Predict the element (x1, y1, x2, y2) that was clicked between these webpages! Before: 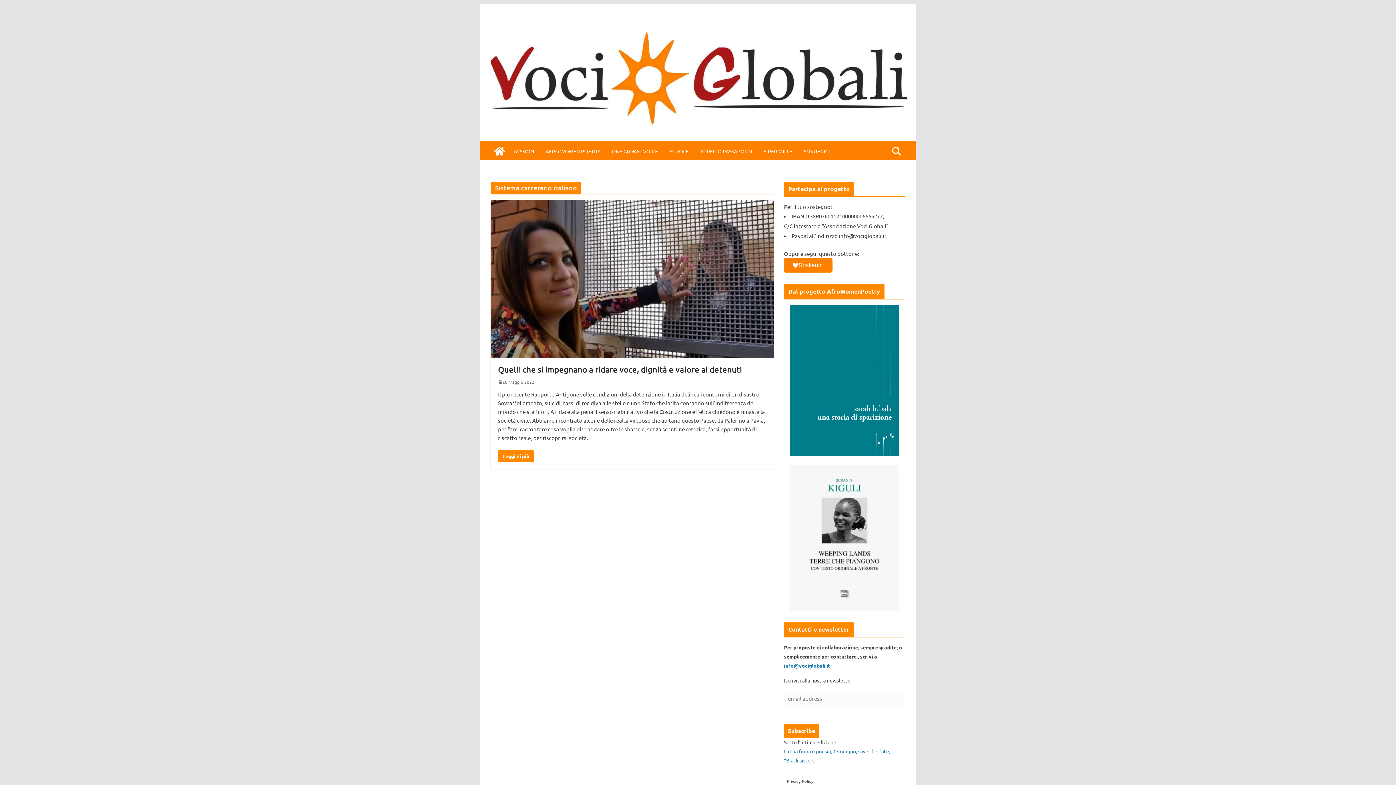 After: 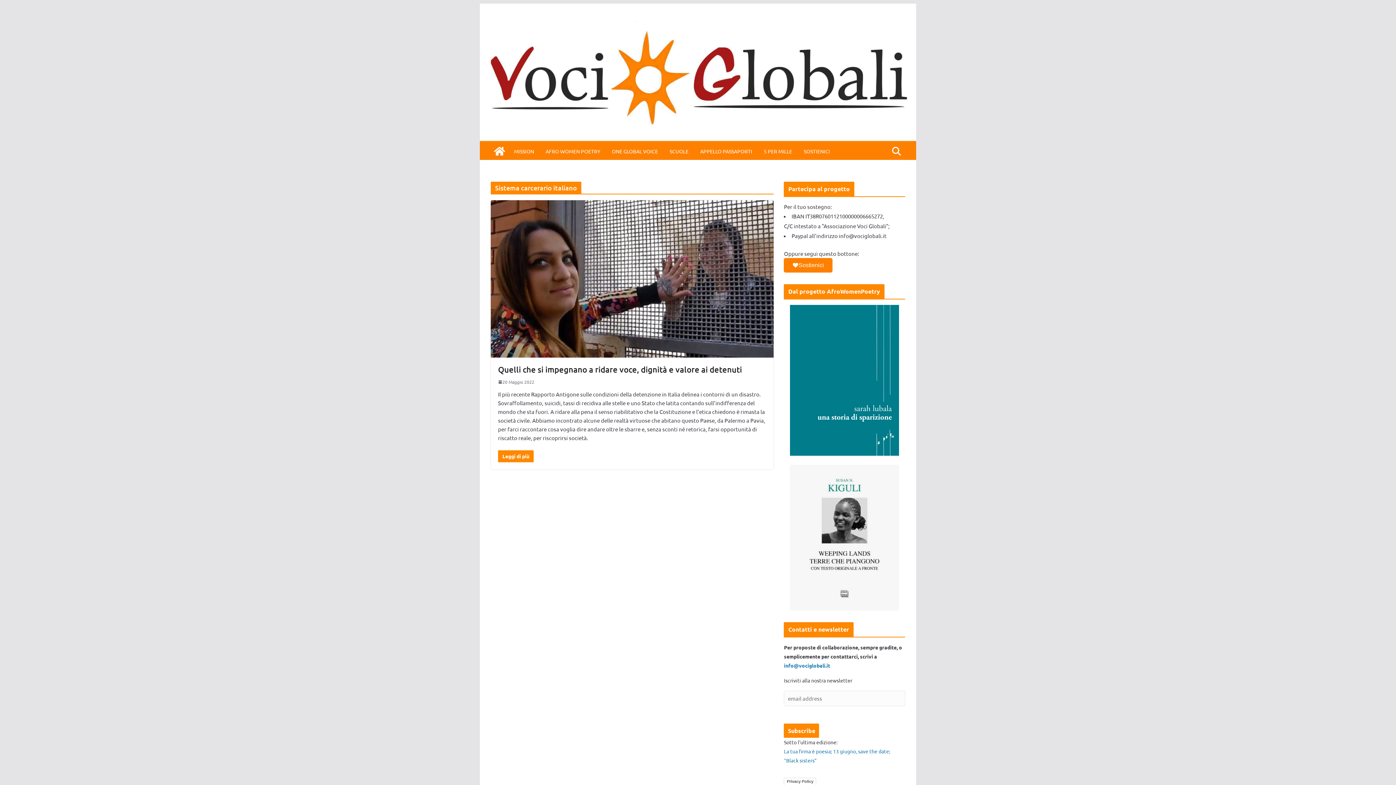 Action: bbox: (784, 304, 905, 456)